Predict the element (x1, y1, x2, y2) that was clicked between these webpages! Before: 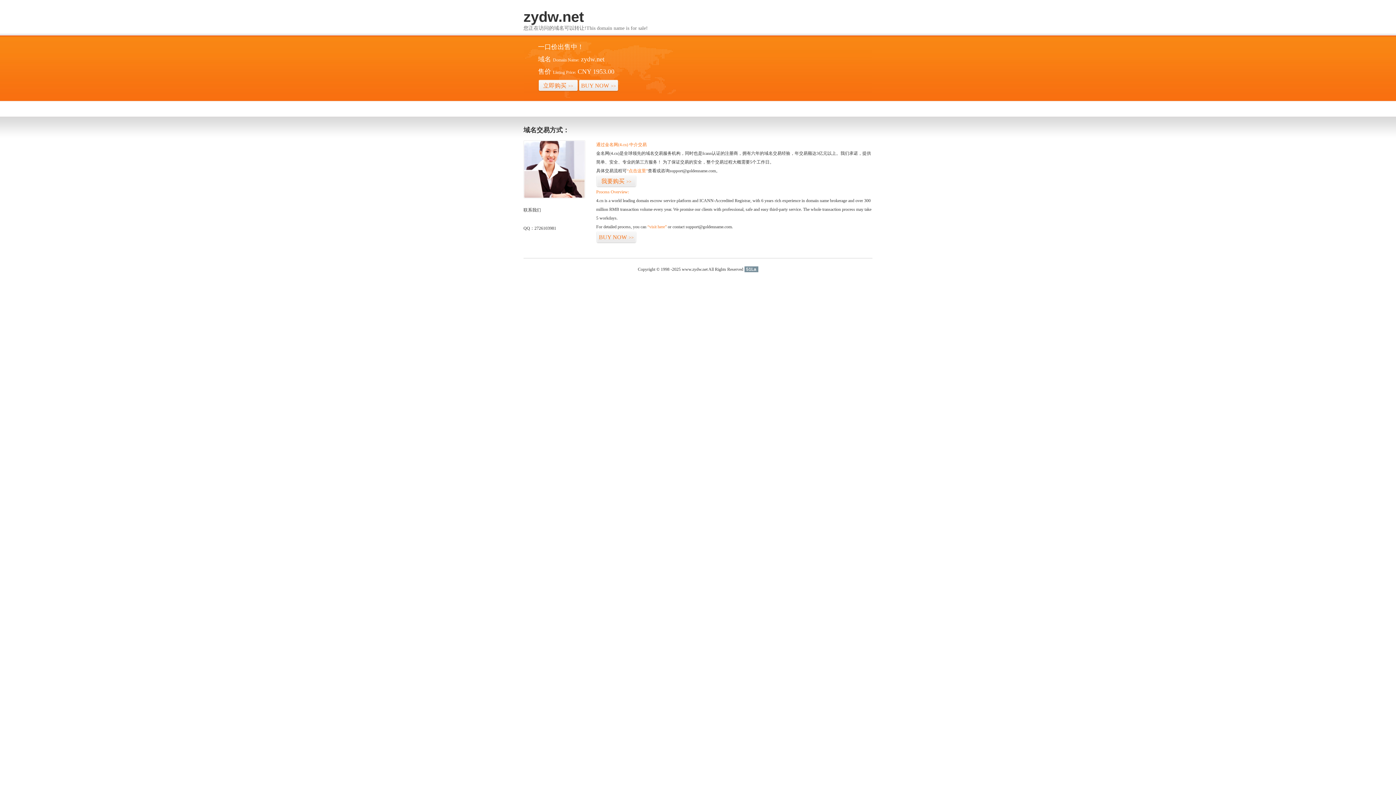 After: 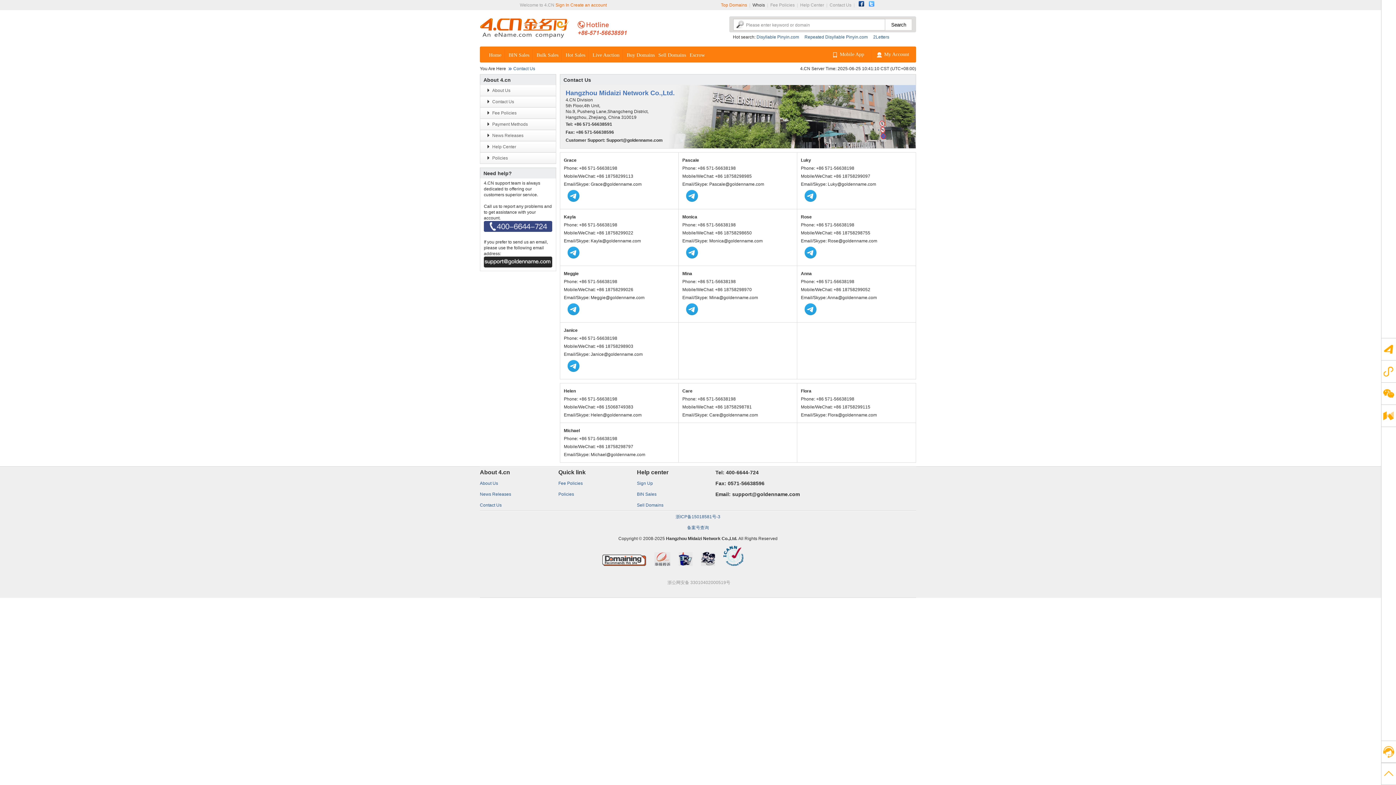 Action: bbox: (523, 194, 585, 199)